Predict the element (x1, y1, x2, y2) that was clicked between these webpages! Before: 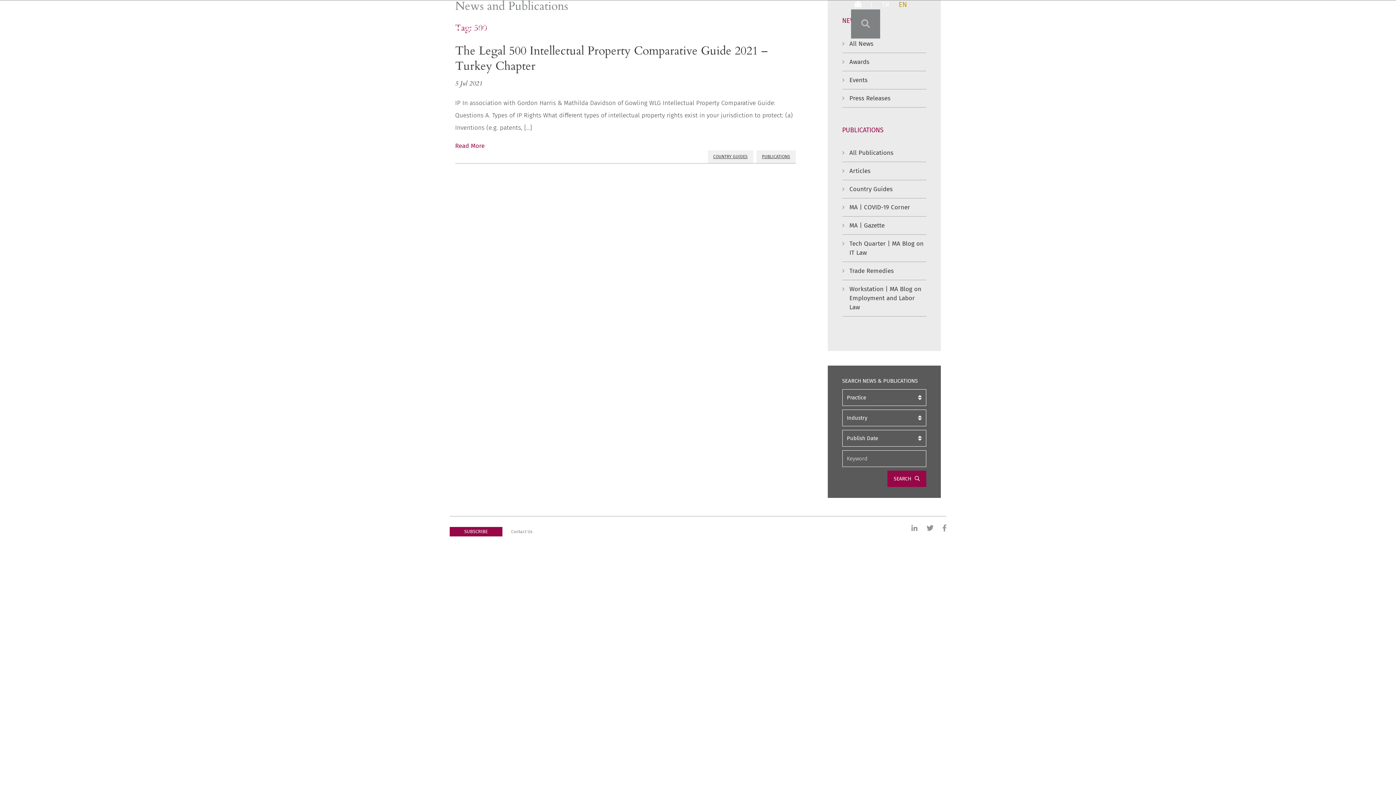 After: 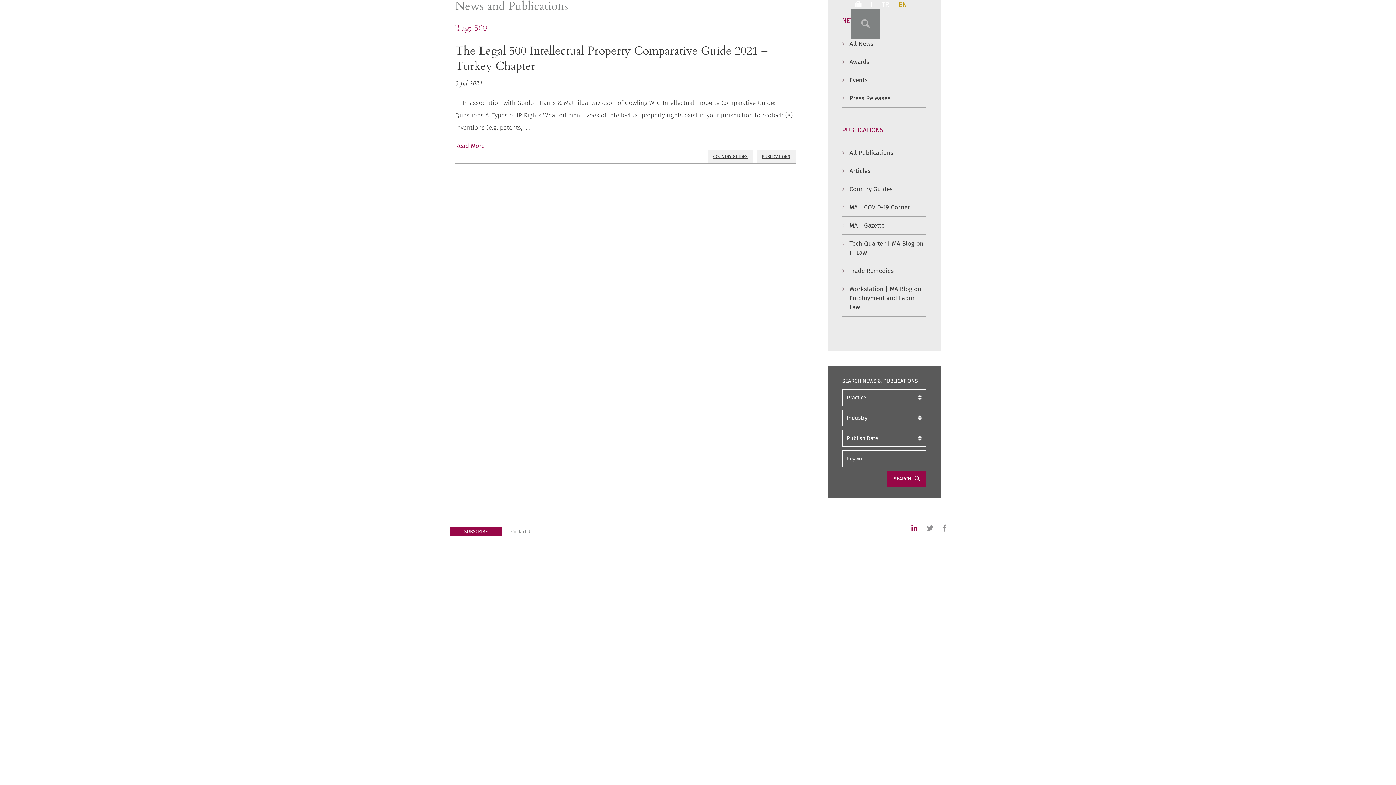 Action: bbox: (908, 524, 921, 533) label: Linkedin